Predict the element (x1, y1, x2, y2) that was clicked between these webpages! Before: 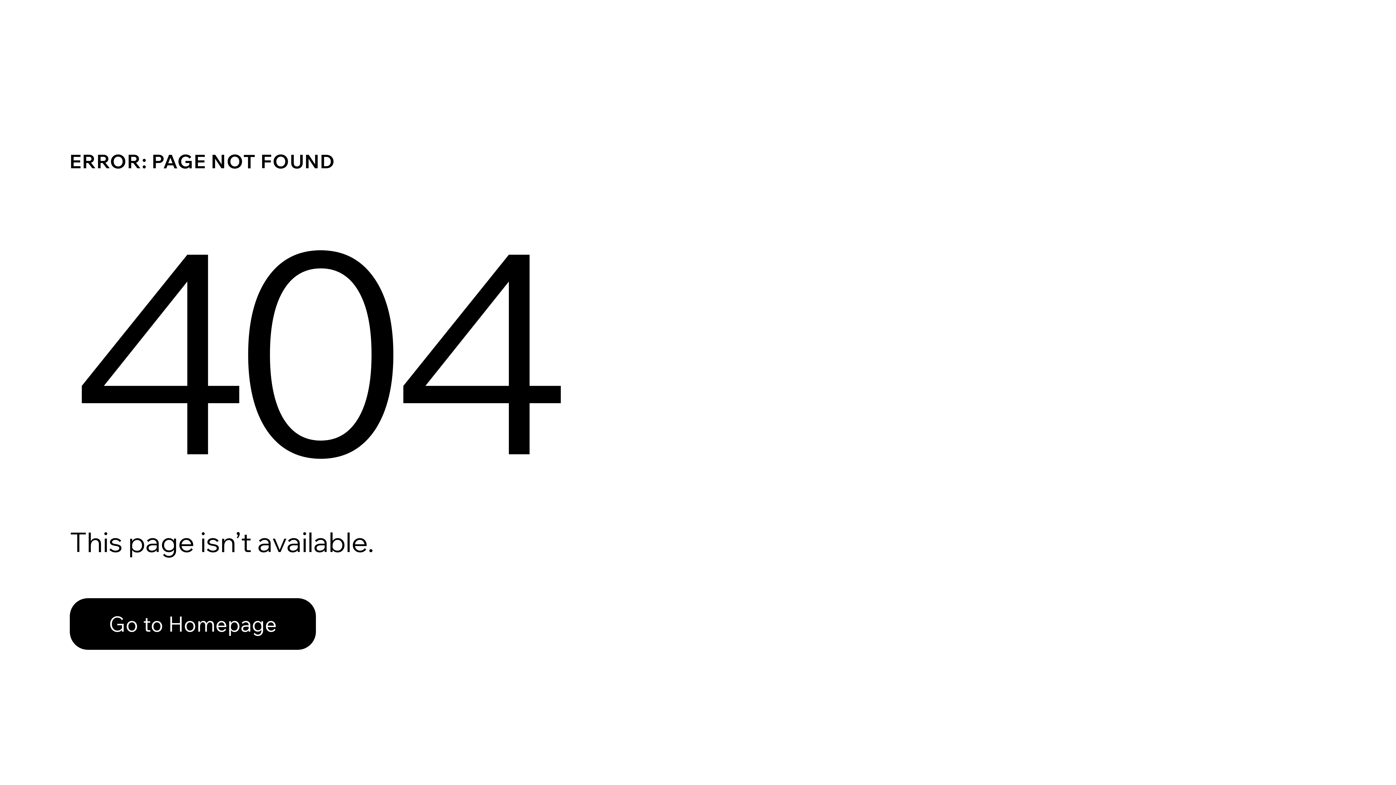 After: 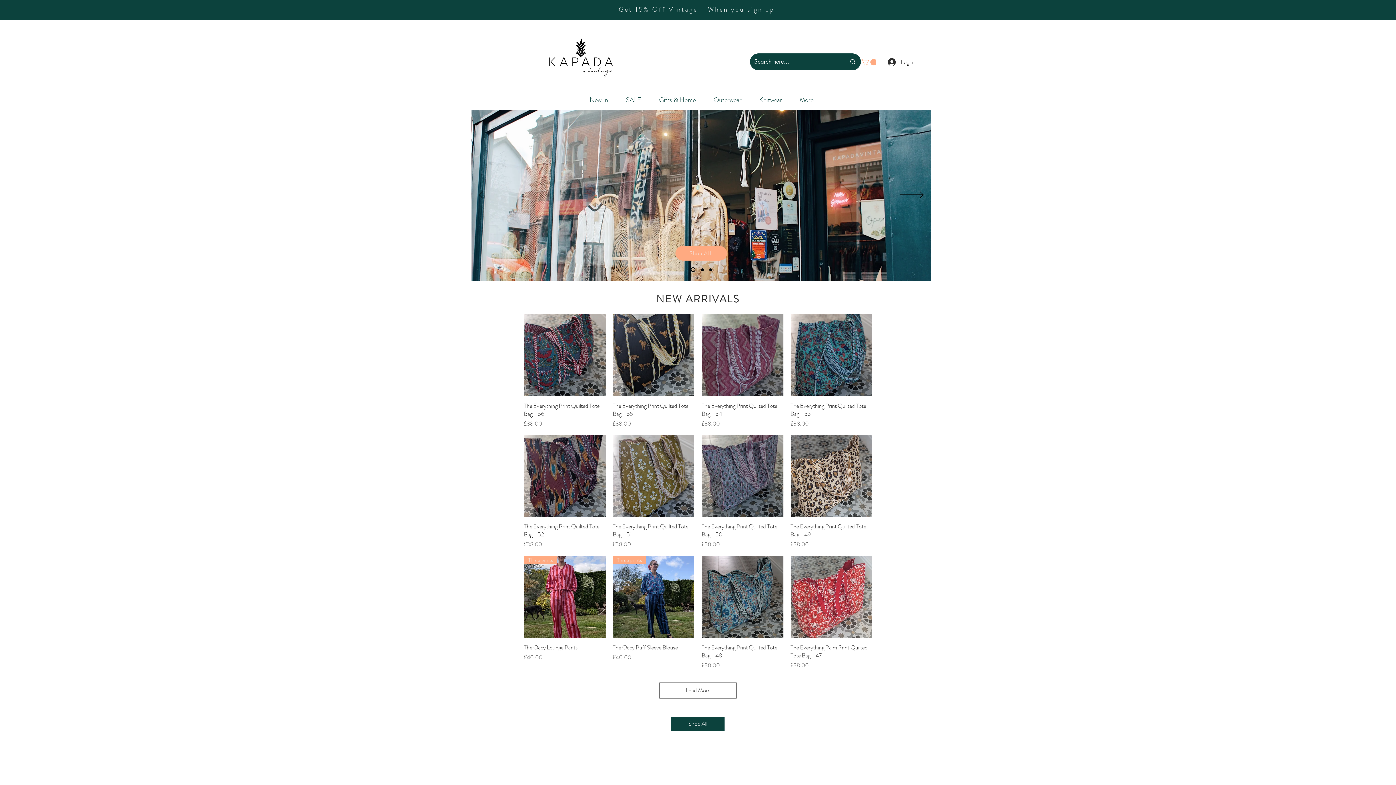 Action: label: Go to Homepage bbox: (69, 598, 316, 650)